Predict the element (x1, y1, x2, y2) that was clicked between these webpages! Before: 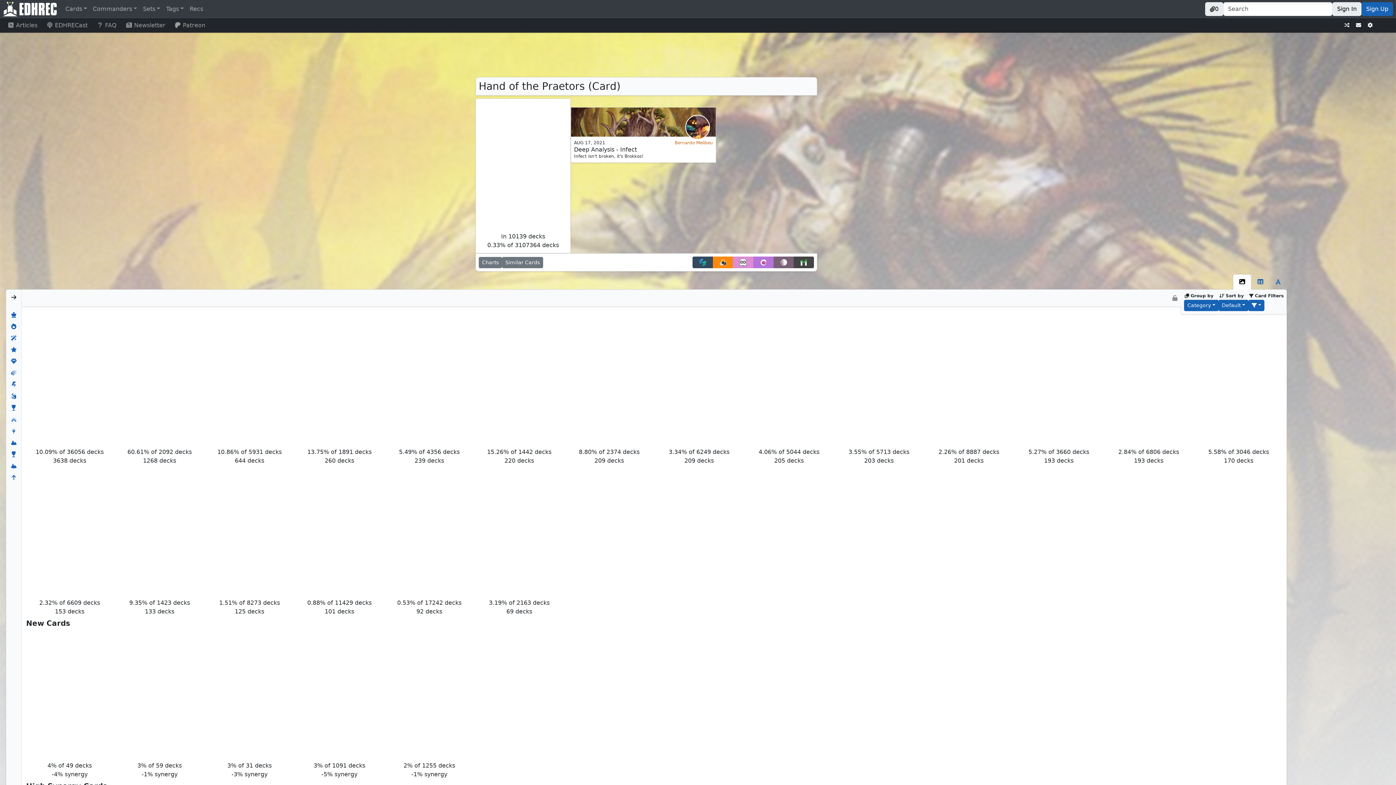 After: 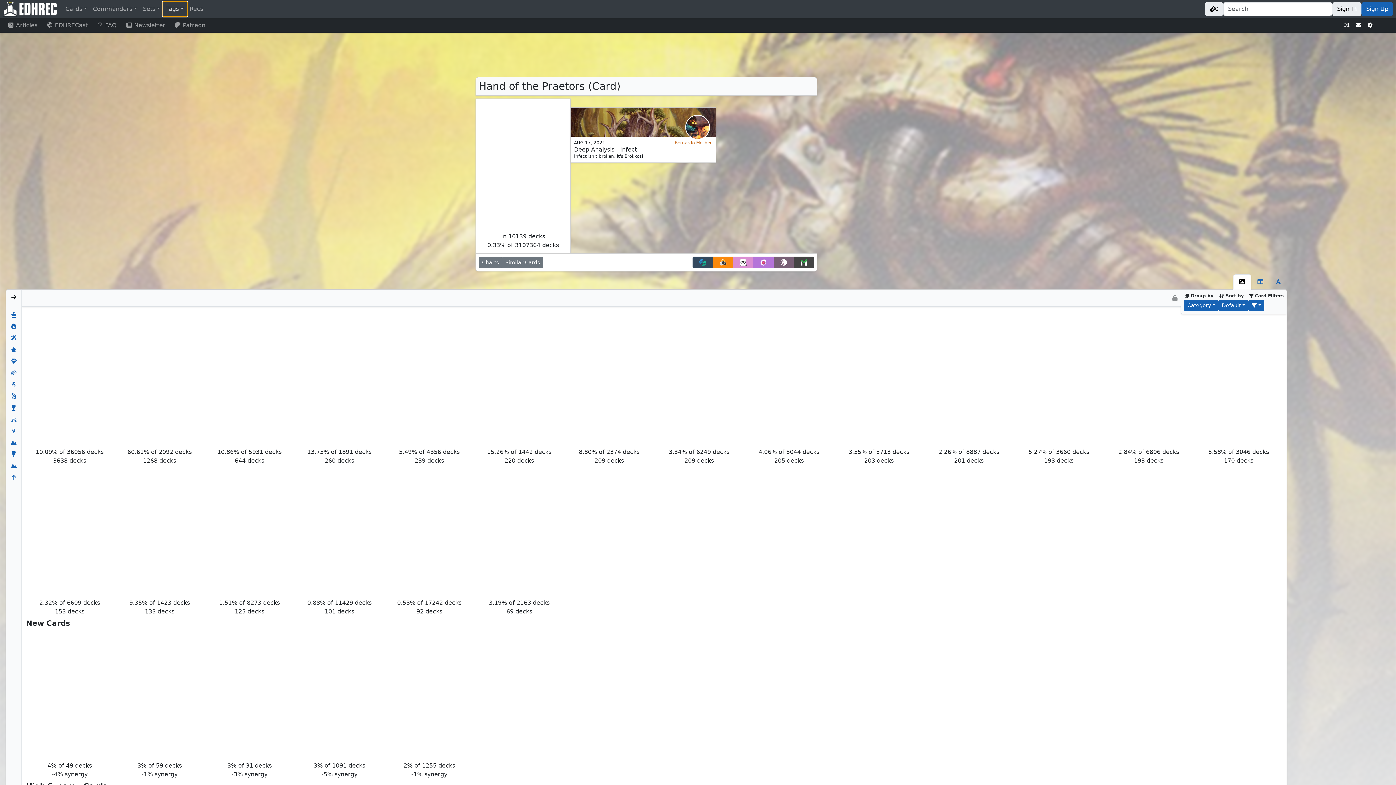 Action: bbox: (163, 1, 186, 16) label: Tags